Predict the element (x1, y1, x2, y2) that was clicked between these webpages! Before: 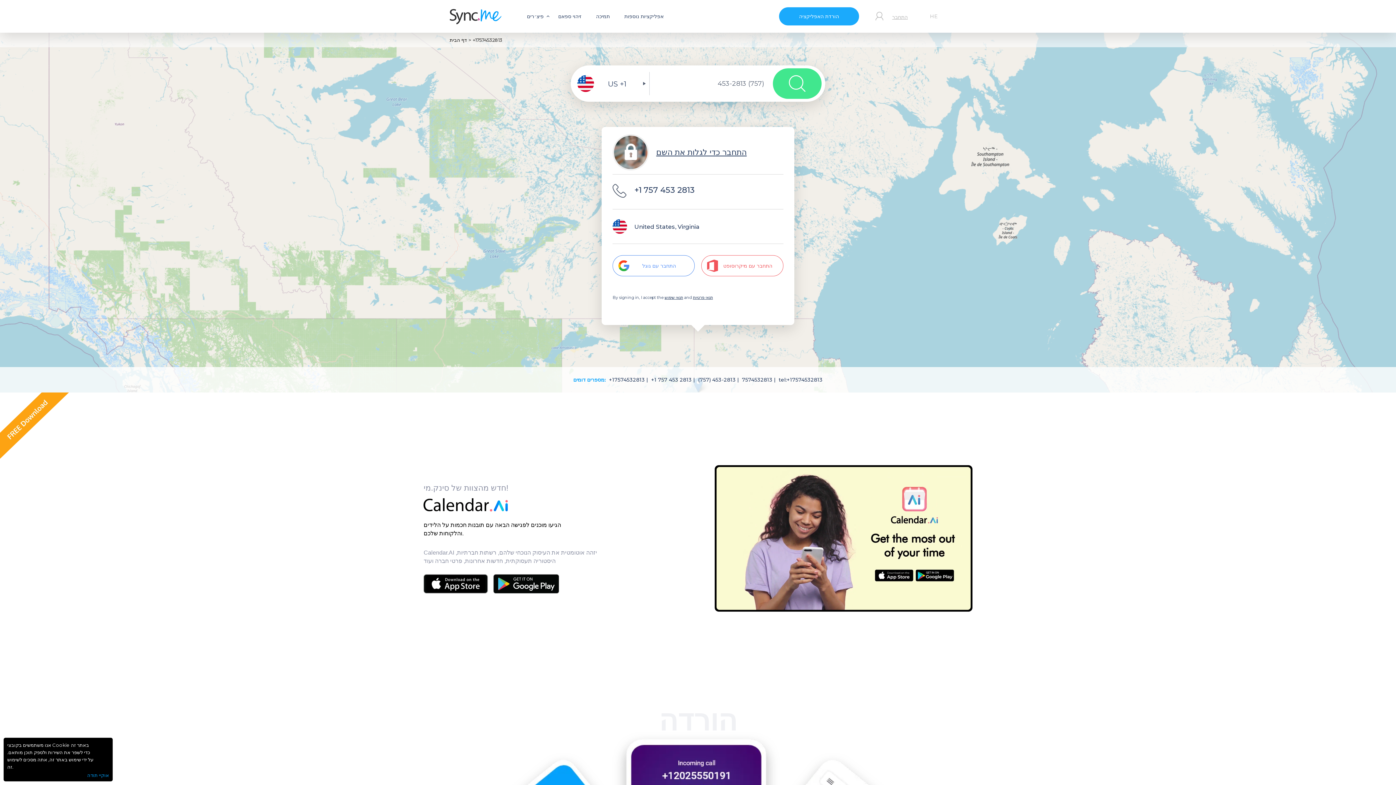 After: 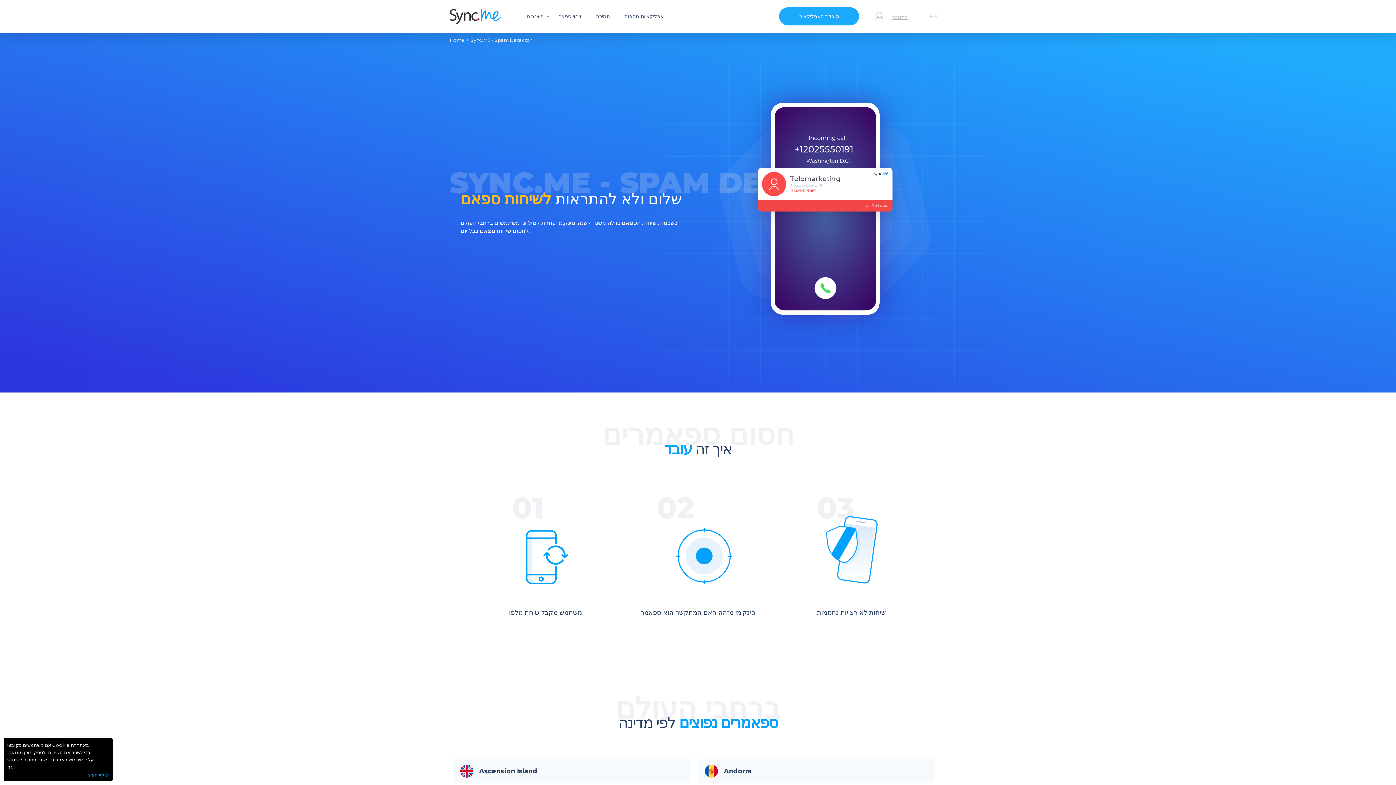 Action: bbox: (554, 10, 585, 22) label: זיהוי ספאם